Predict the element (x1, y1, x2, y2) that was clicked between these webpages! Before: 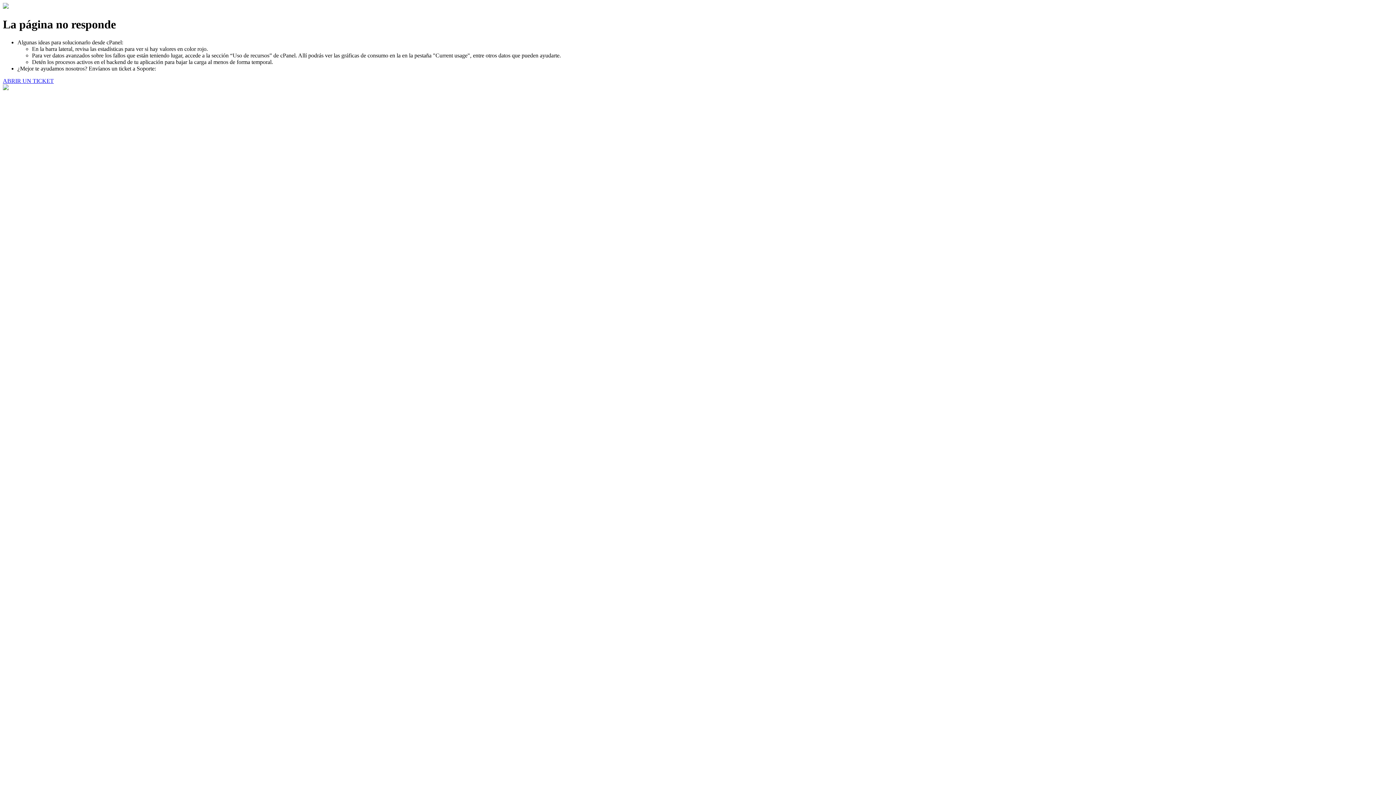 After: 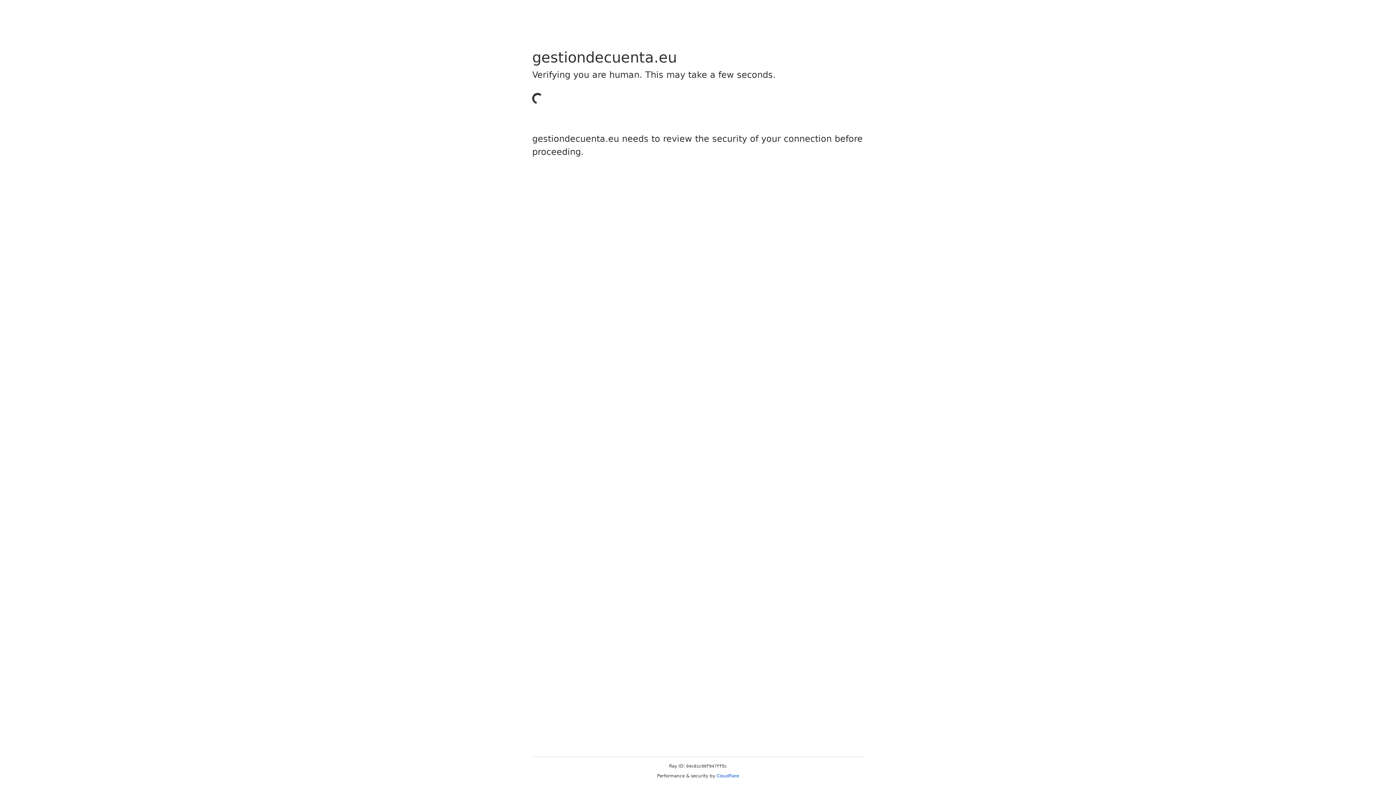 Action: bbox: (2, 77, 53, 83) label: ABRIR UN TICKET